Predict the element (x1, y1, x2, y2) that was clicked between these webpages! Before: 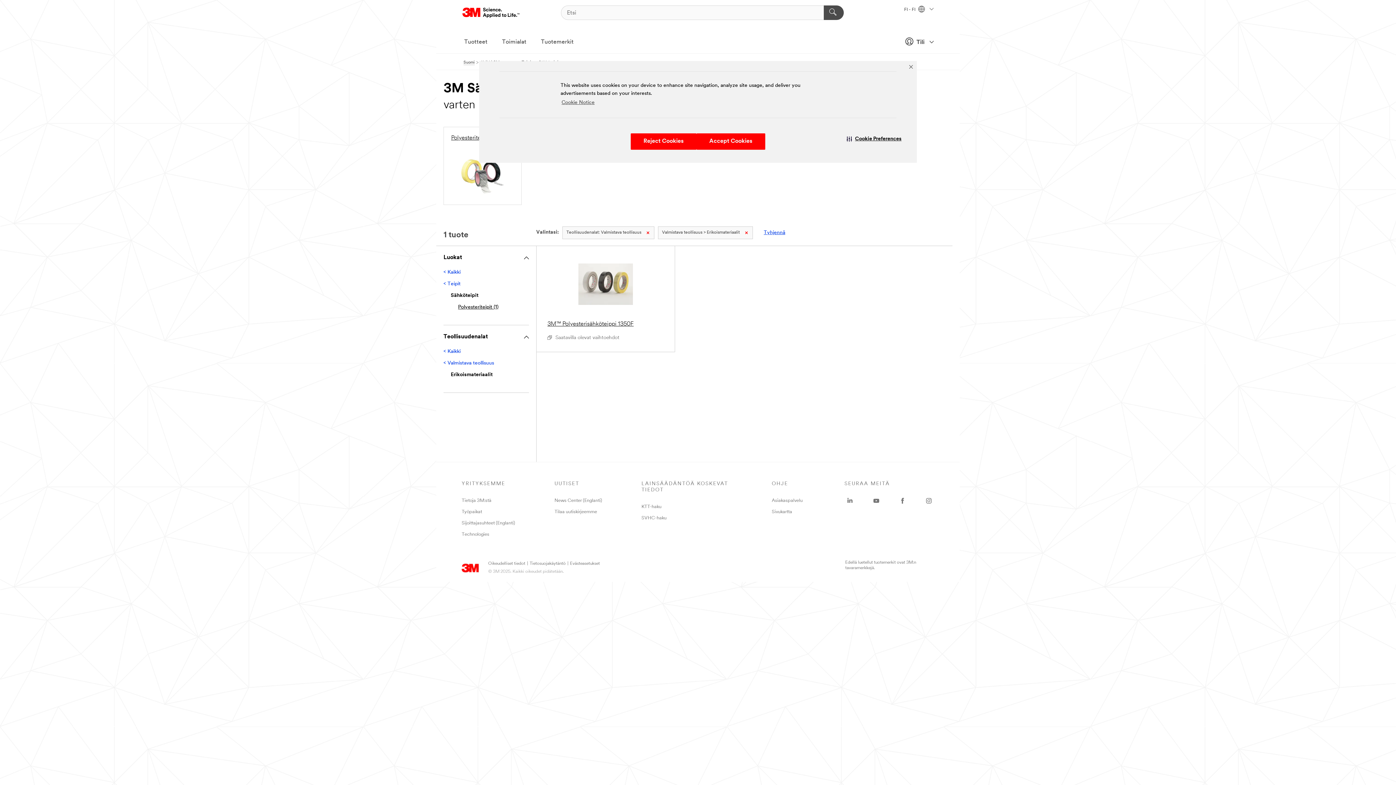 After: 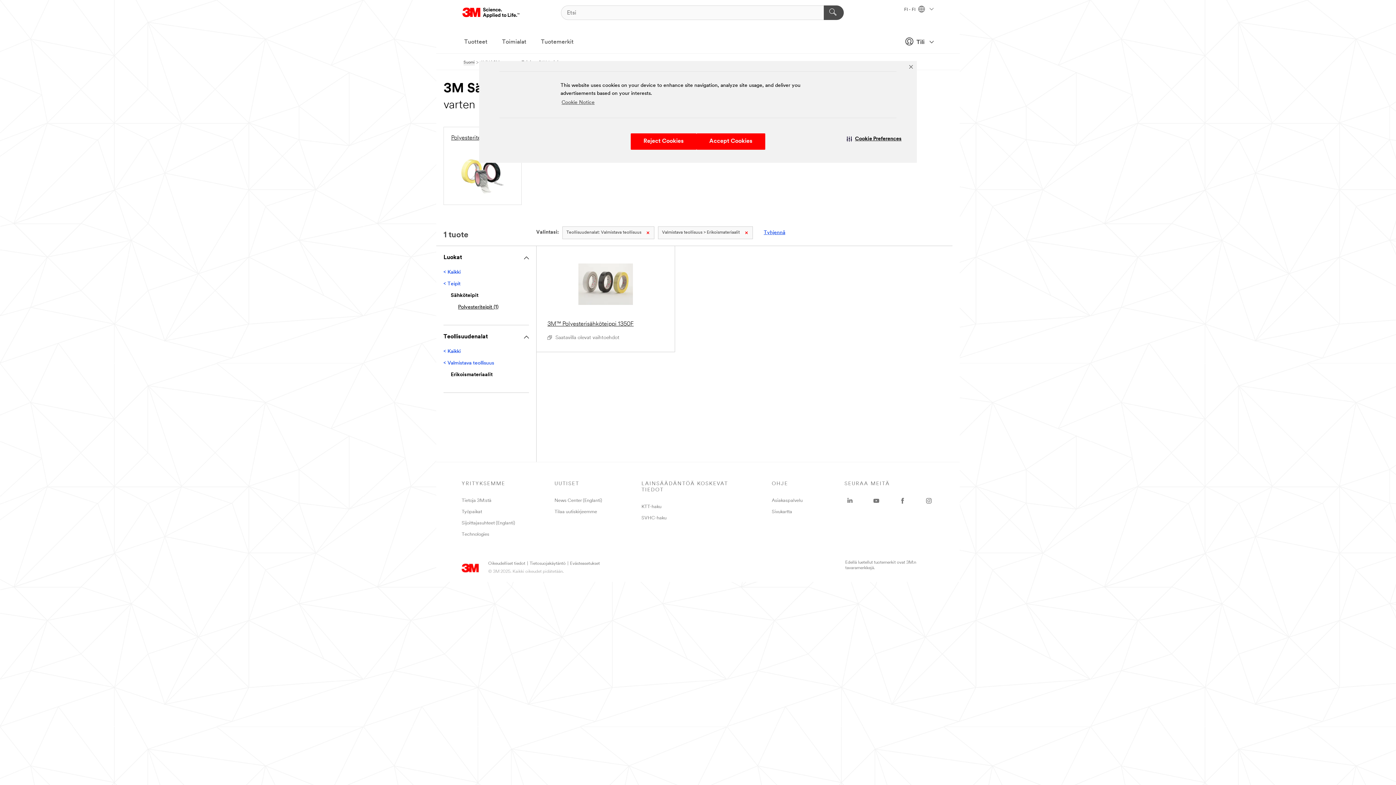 Action: bbox: (461, 563, 479, 569) label: 3M Logo - Opens in a new window